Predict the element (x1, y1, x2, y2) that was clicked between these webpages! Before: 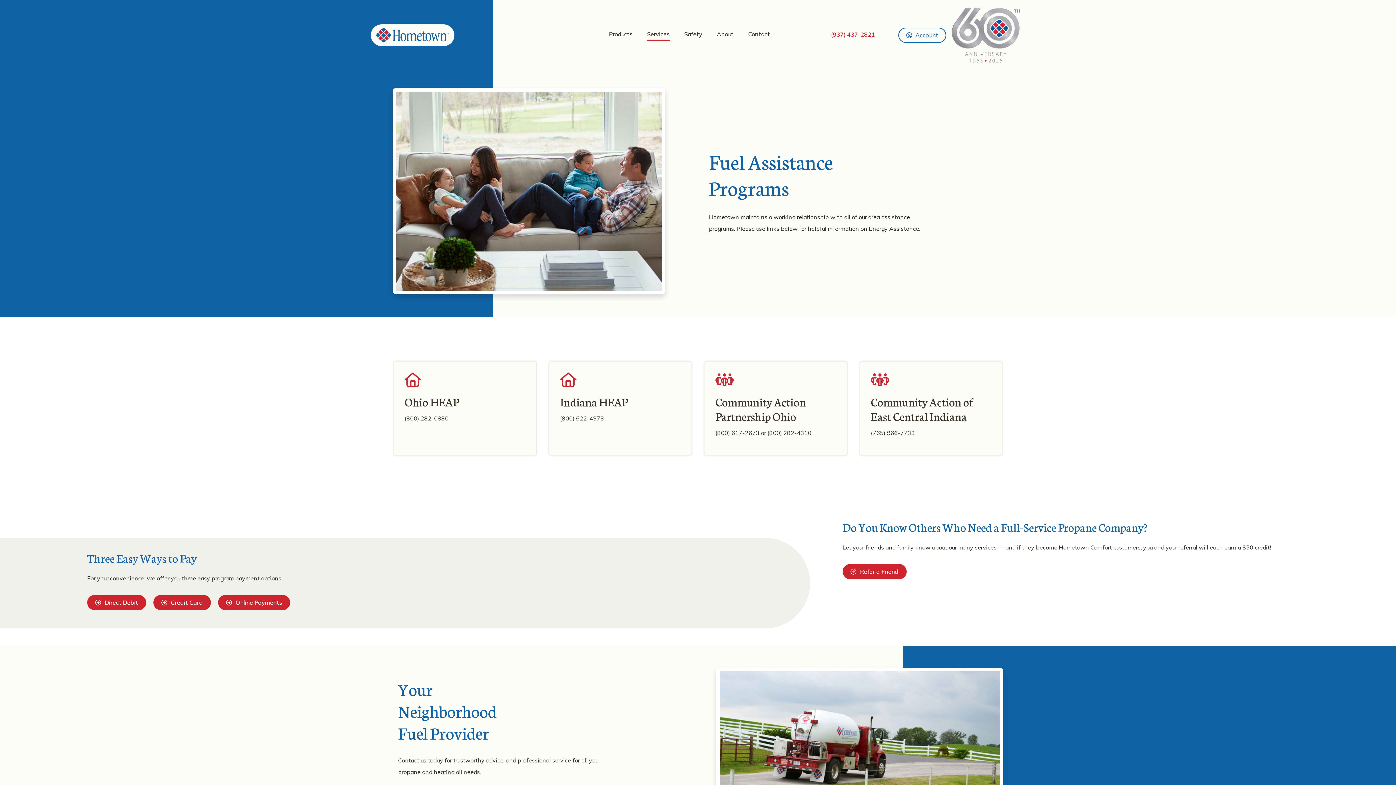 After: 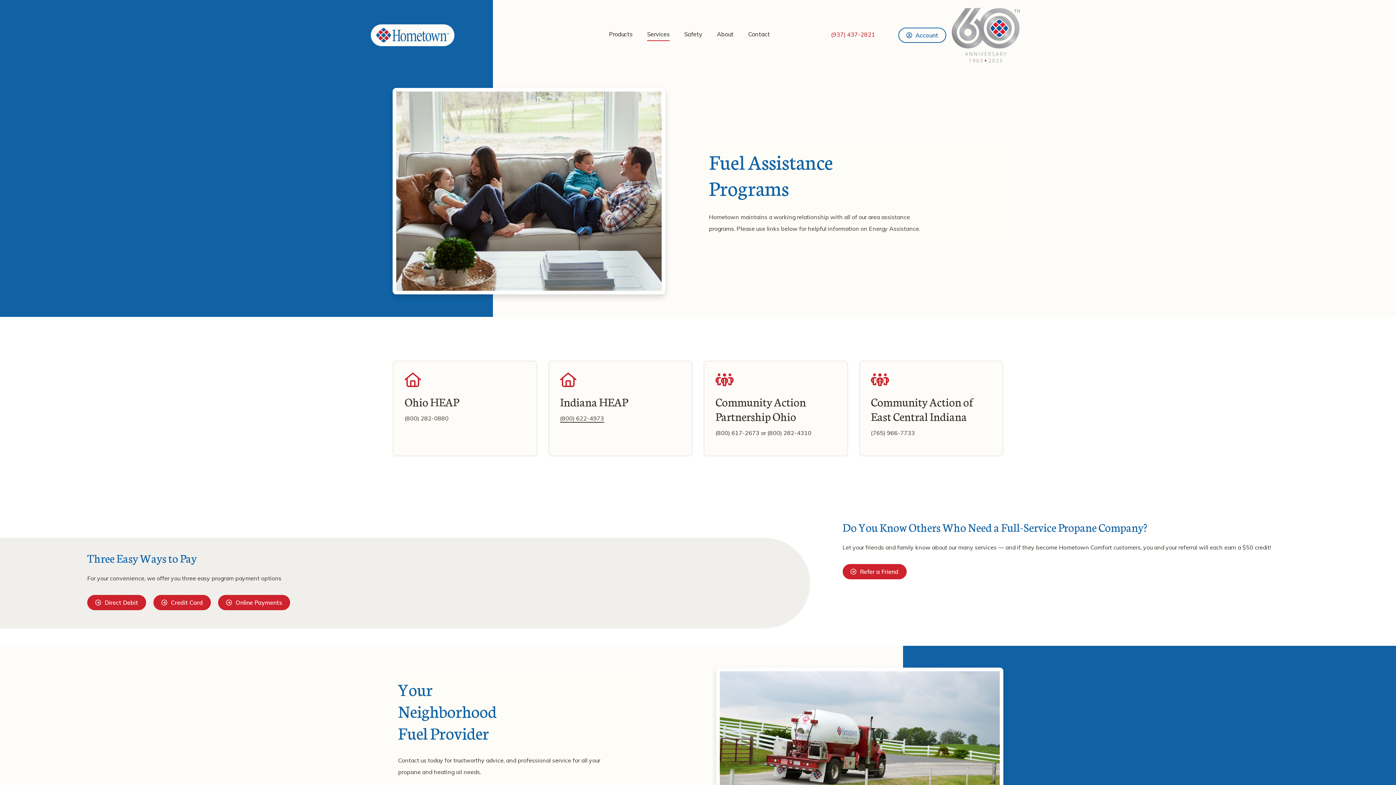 Action: bbox: (560, 414, 604, 422) label: (800) 622-4973